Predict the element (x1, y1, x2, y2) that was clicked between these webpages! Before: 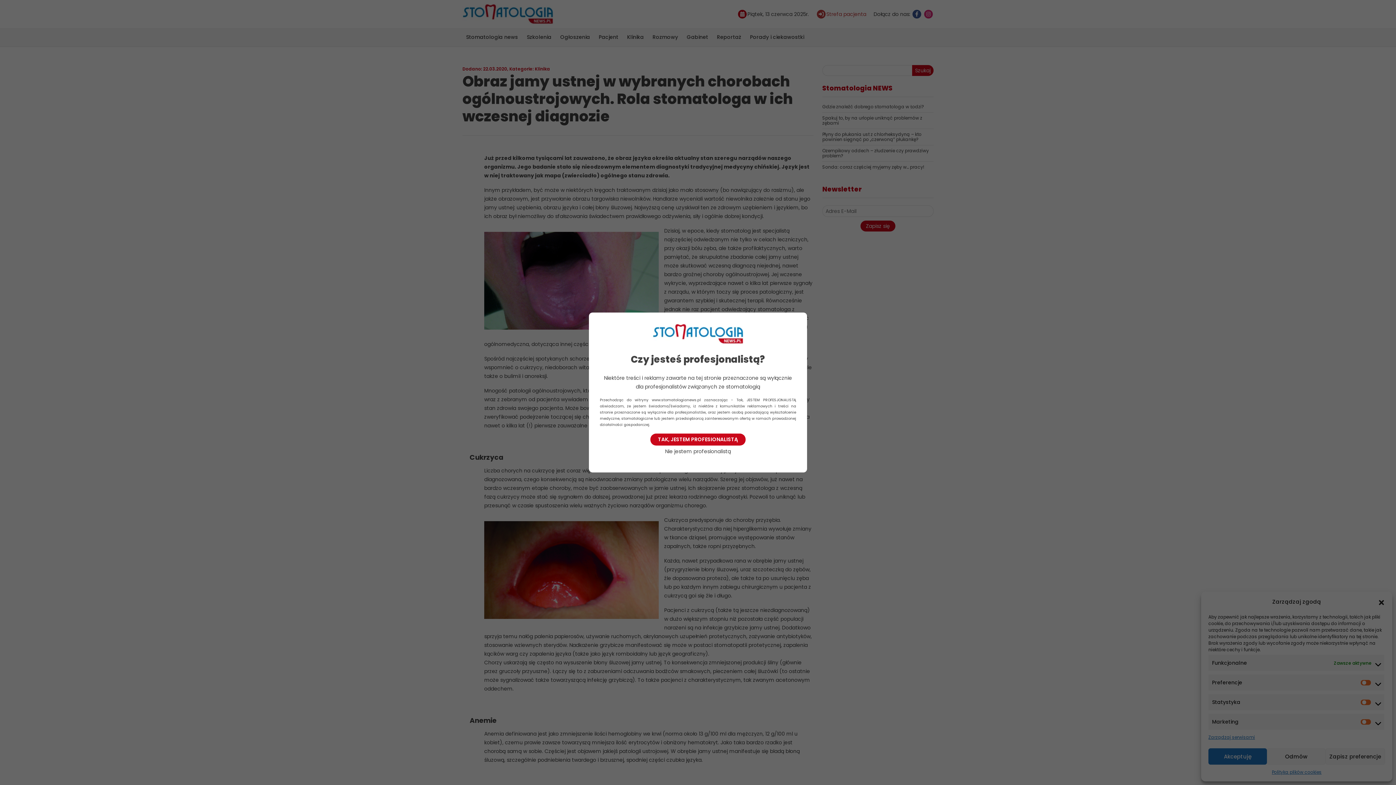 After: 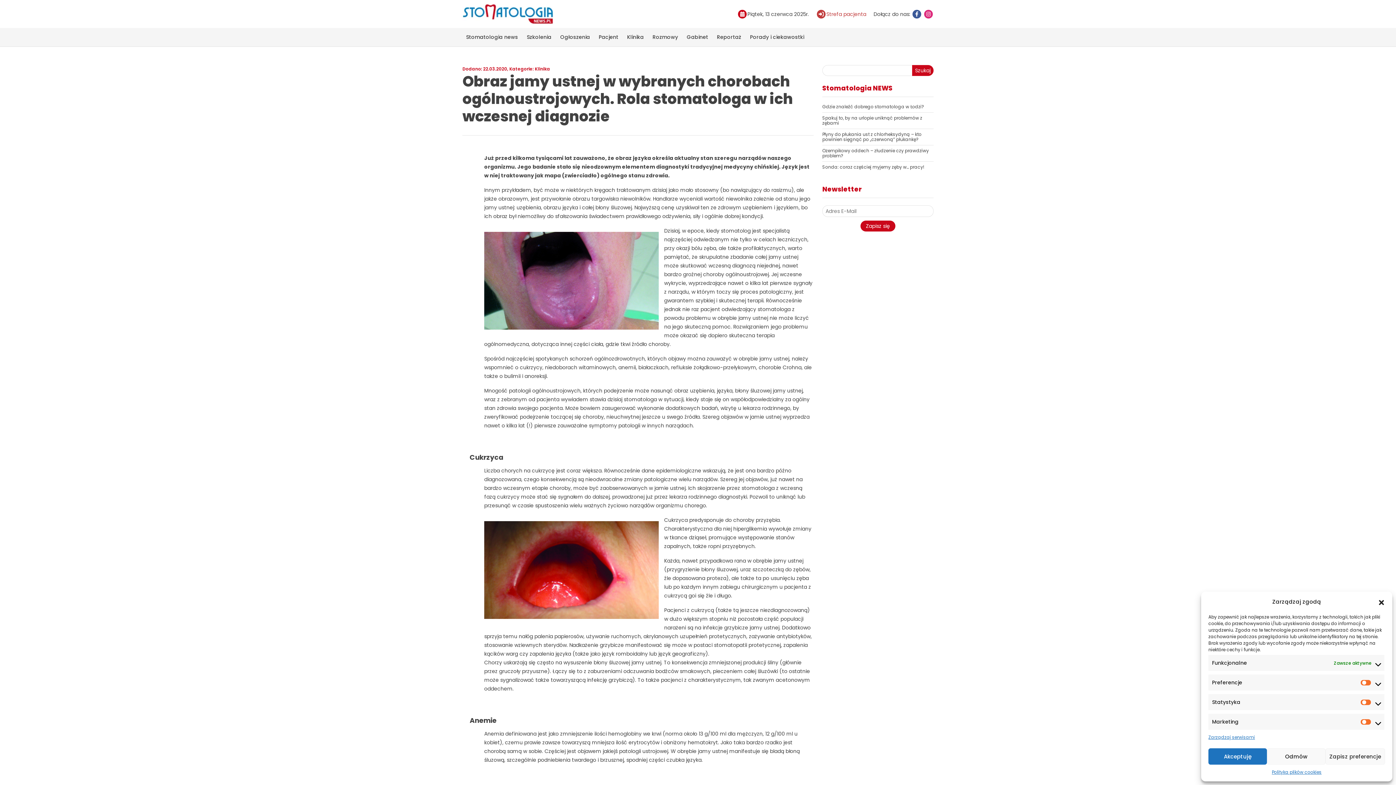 Action: bbox: (650, 433, 745, 445) label: TAK, JESTEM PROFESIONALISTĄ